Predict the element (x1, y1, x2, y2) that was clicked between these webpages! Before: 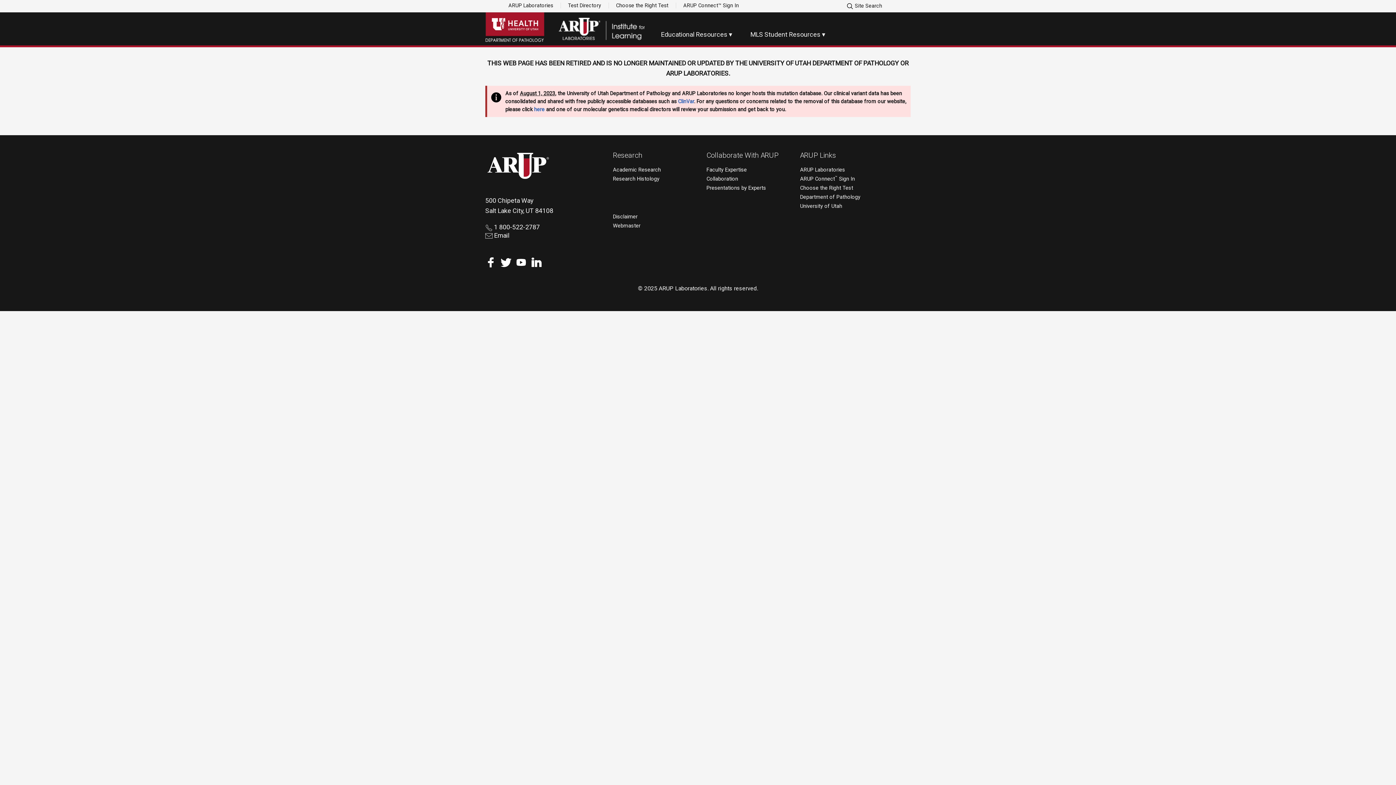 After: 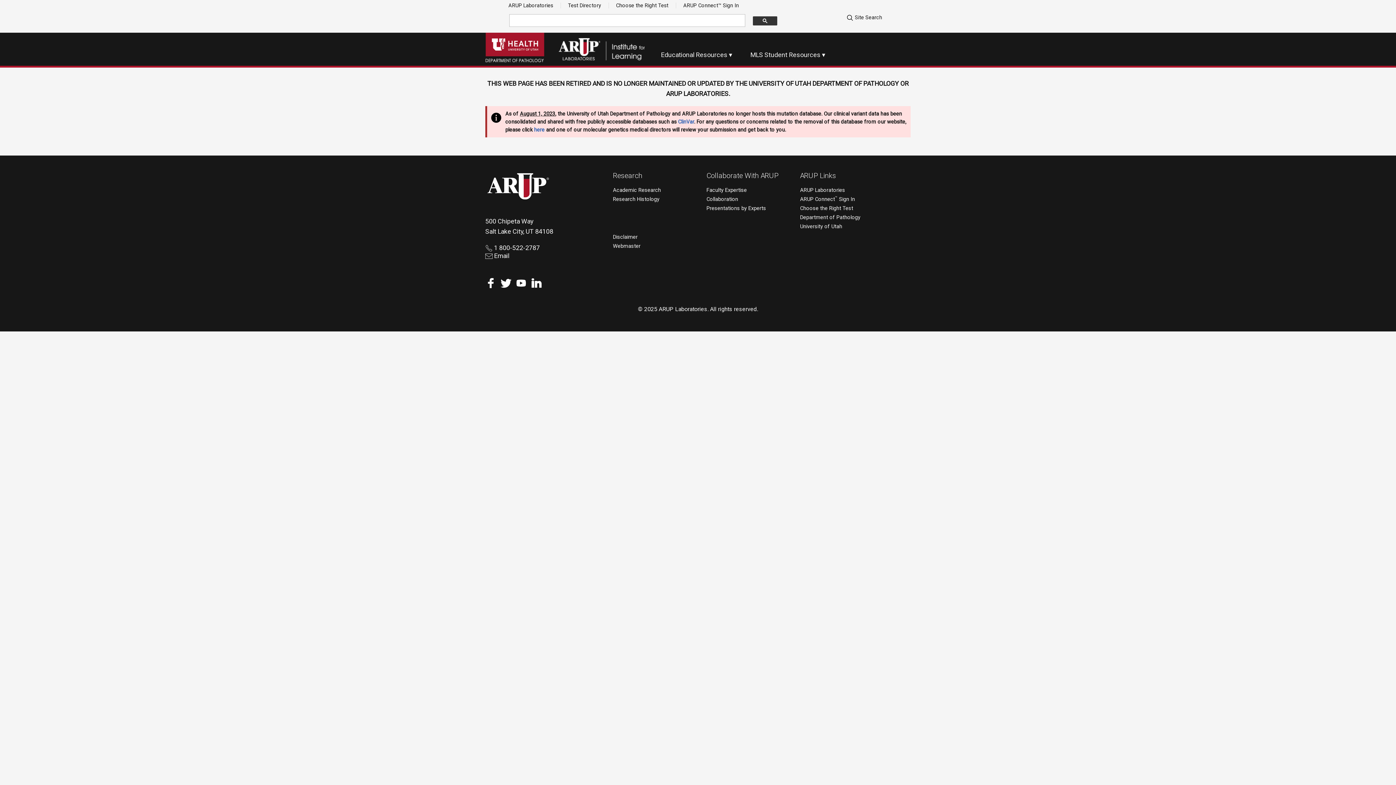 Action: label:  Site Search bbox: (844, 2, 889, 9)